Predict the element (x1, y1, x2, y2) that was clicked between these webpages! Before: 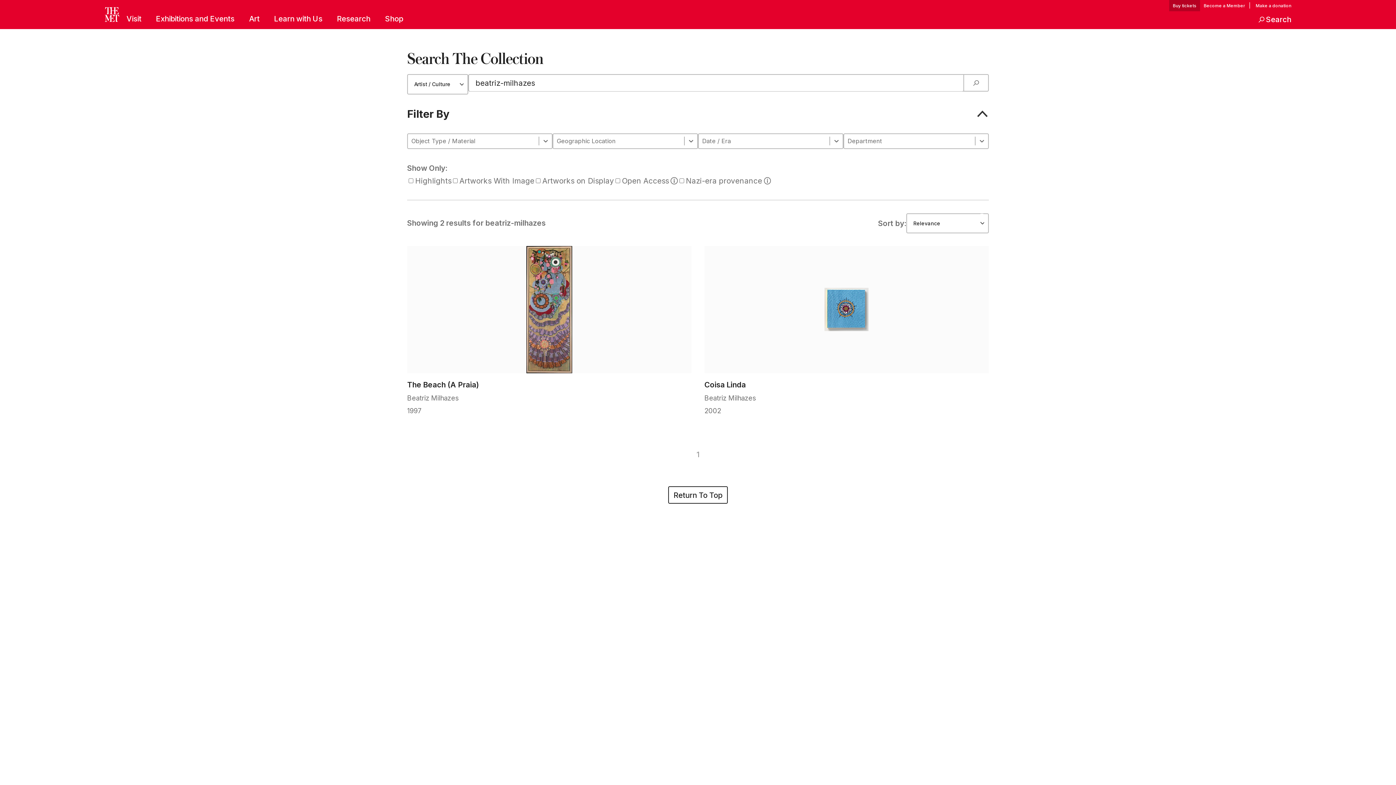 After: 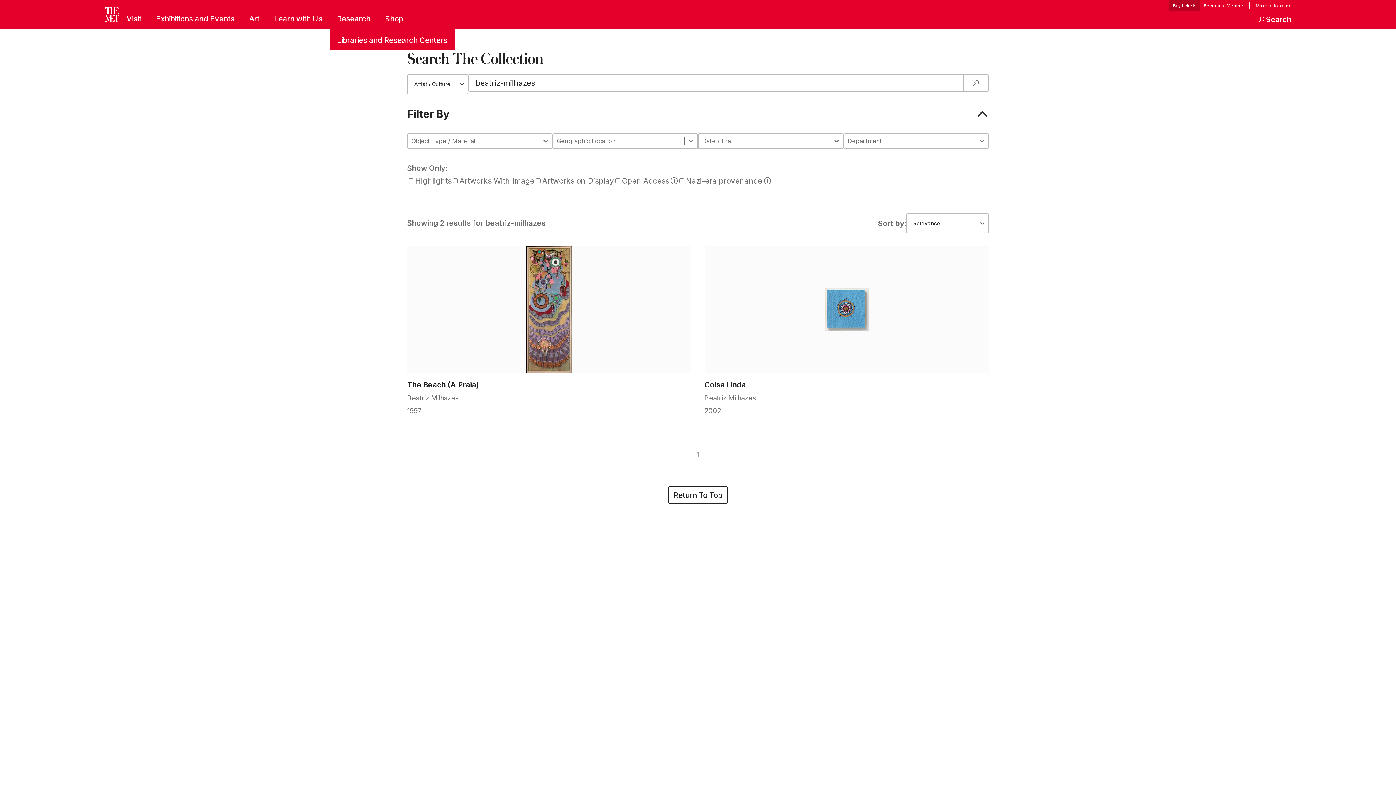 Action: bbox: (337, 13, 370, 25) label: Research